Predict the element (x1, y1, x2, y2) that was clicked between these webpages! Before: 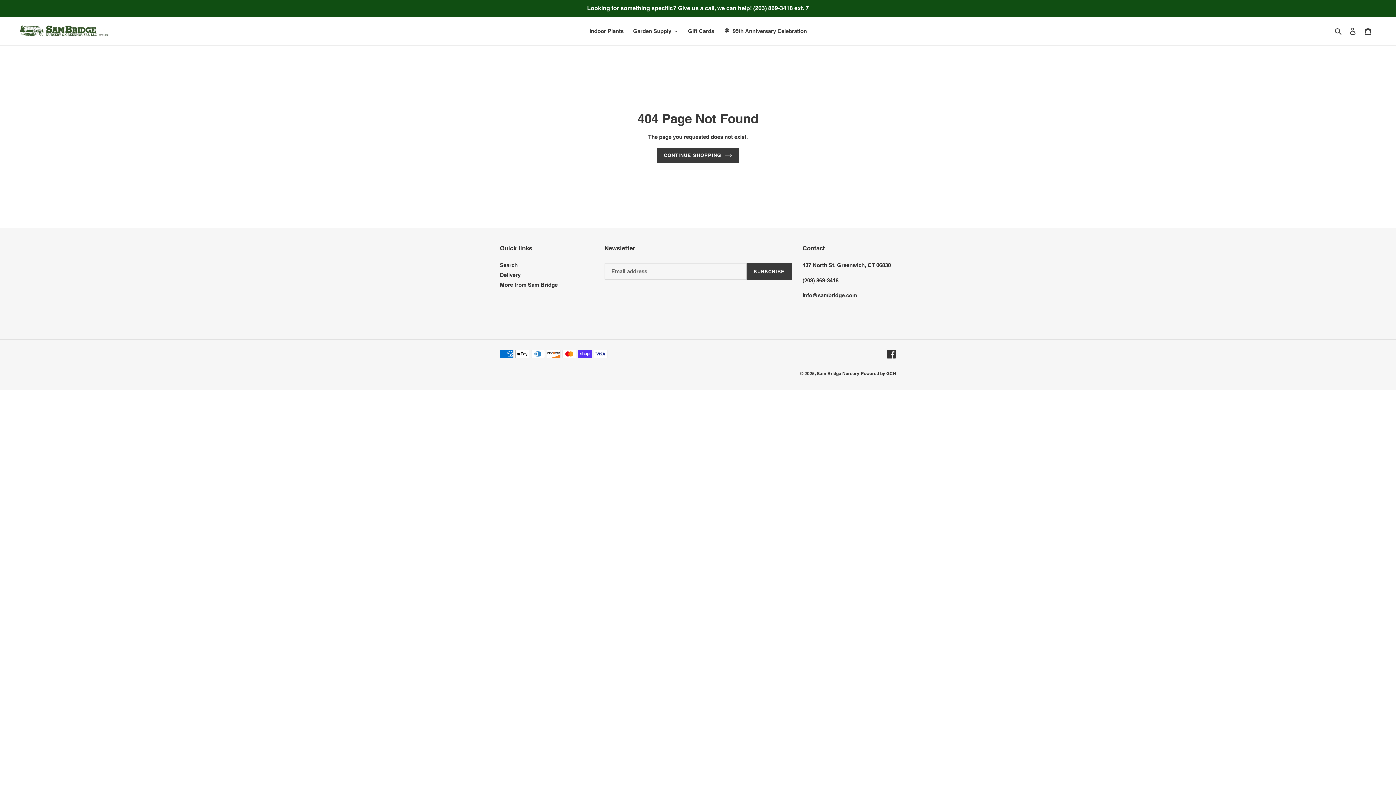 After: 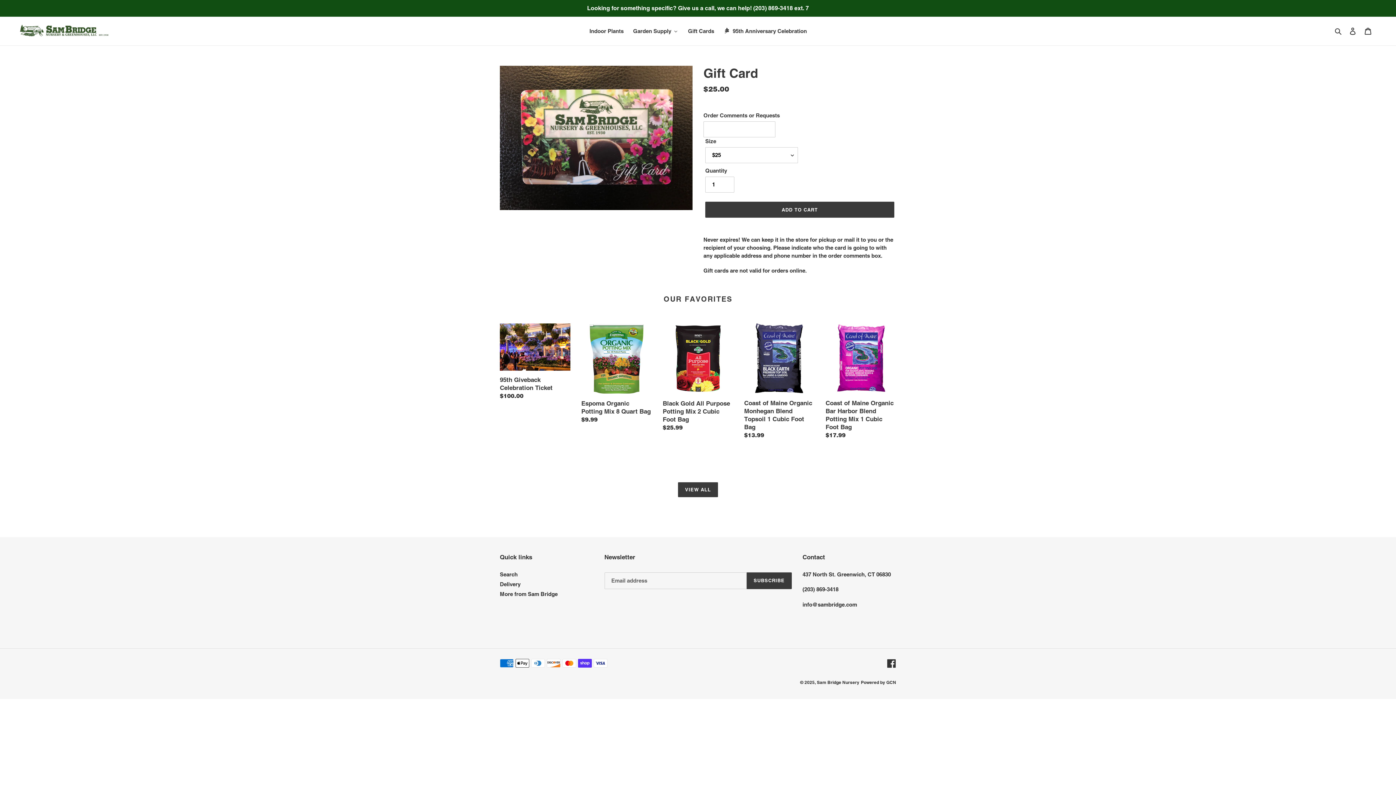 Action: label: Gift Cards bbox: (683, 25, 718, 36)